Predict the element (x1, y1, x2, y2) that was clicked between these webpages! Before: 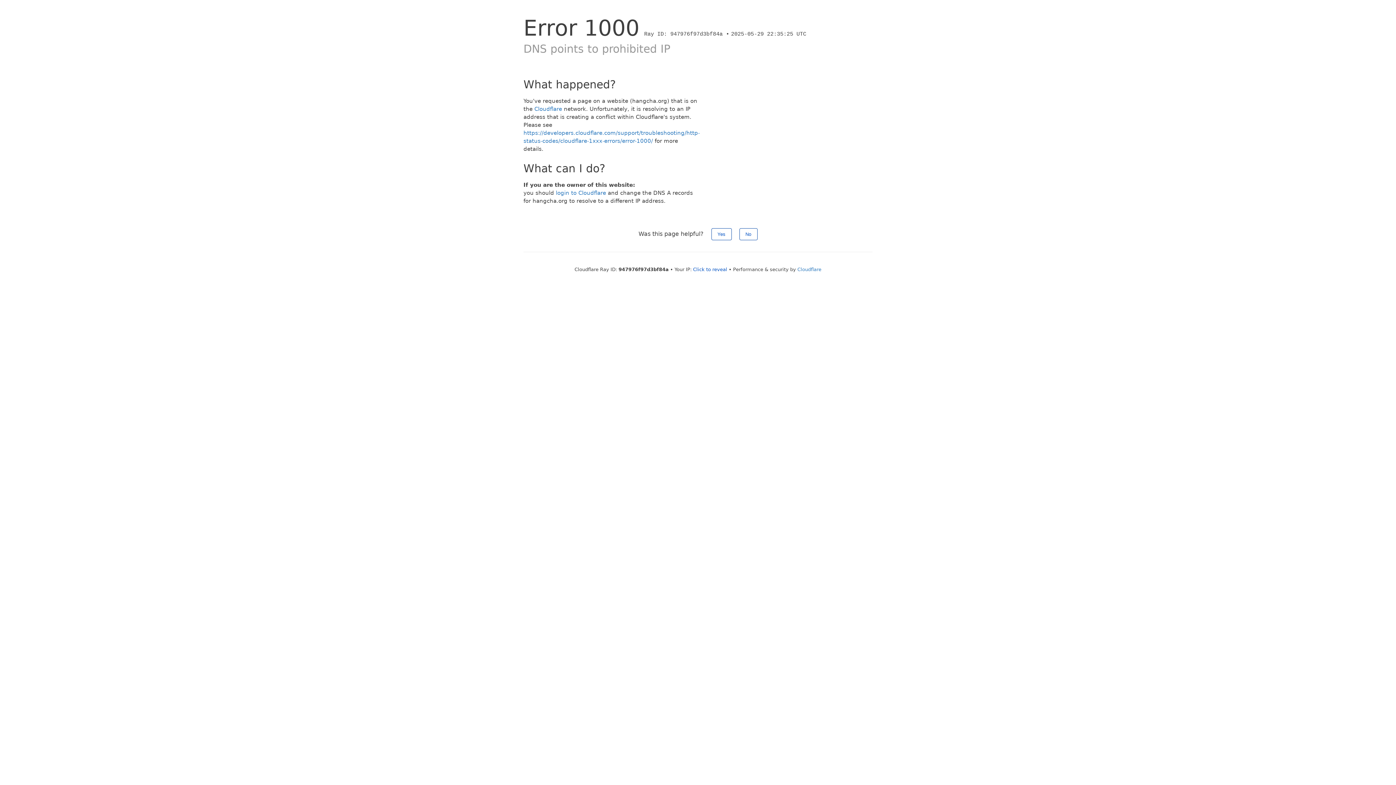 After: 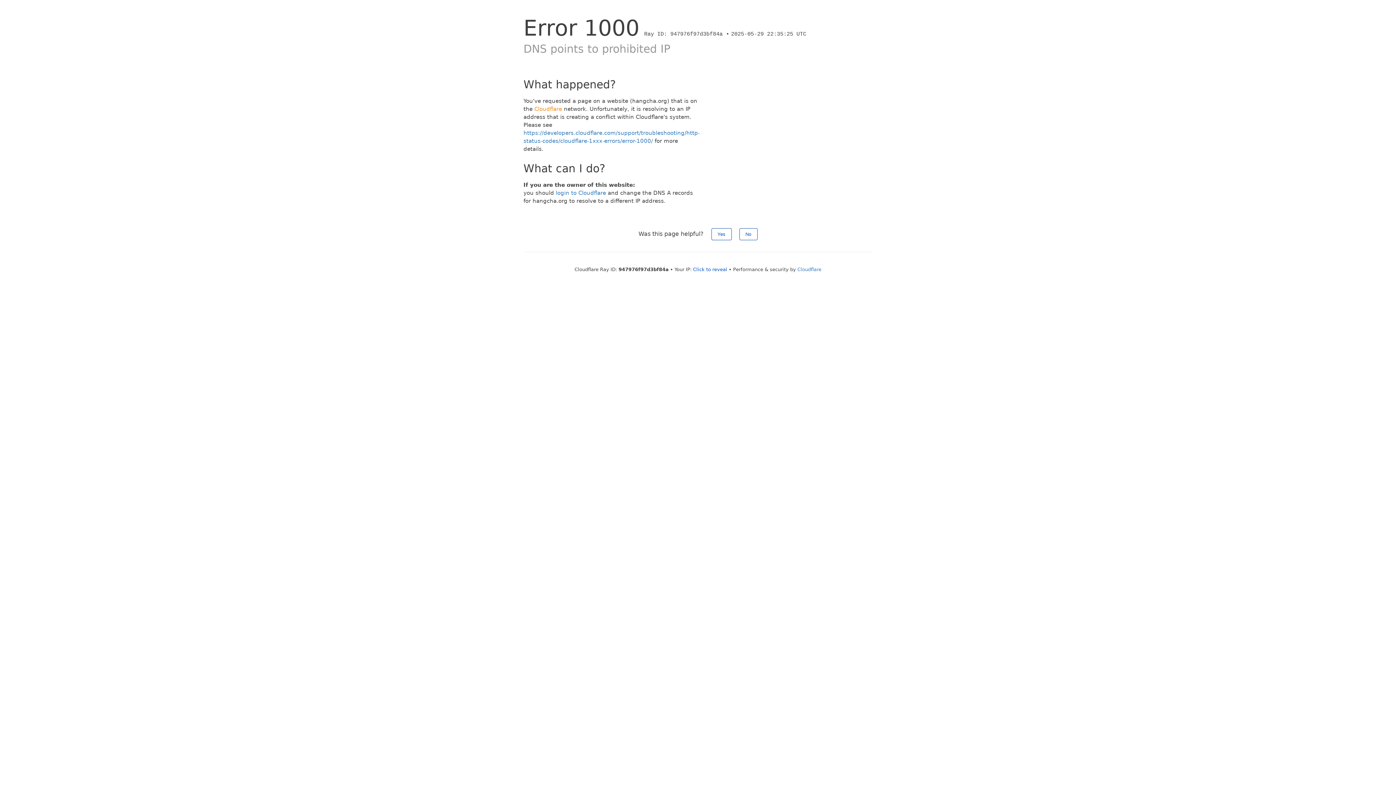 Action: bbox: (534, 105, 562, 112) label: Cloudflare